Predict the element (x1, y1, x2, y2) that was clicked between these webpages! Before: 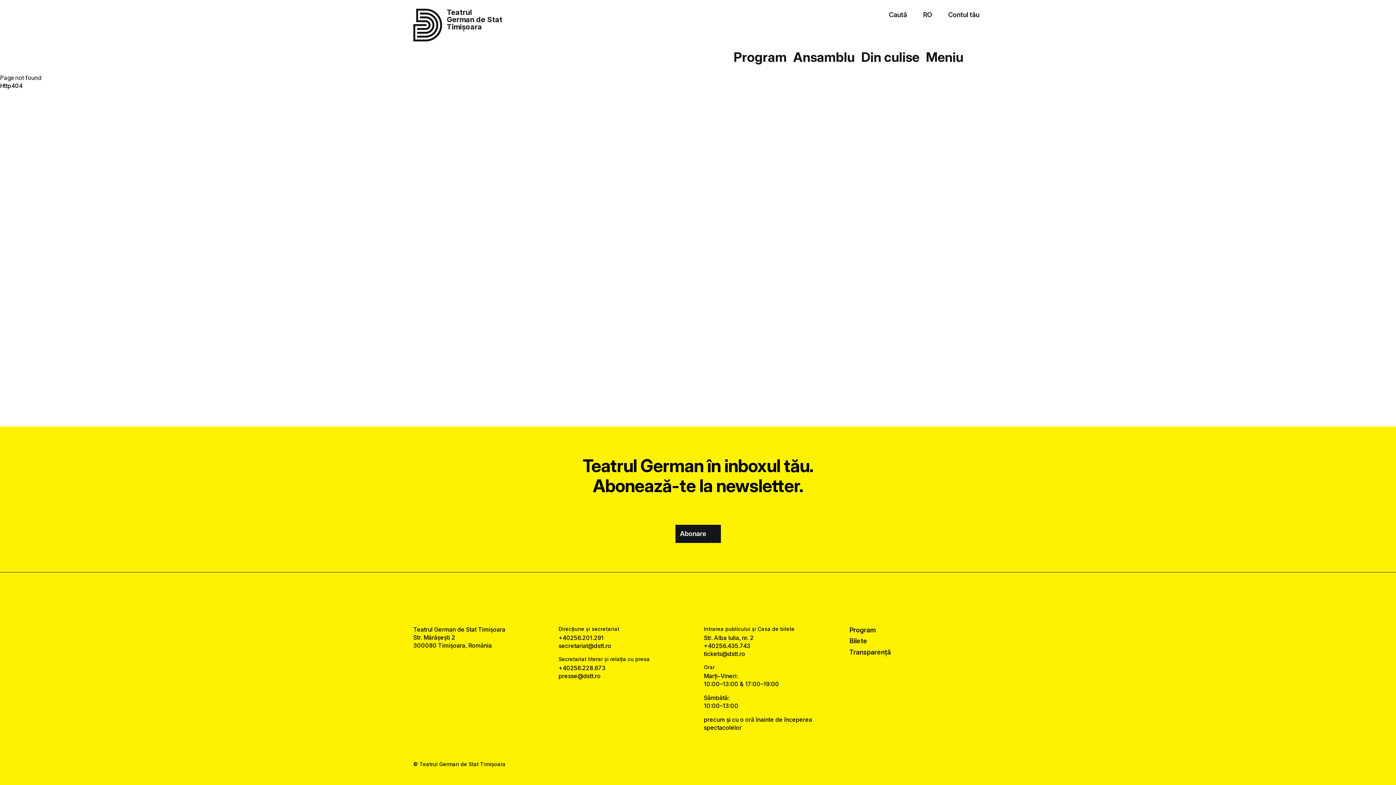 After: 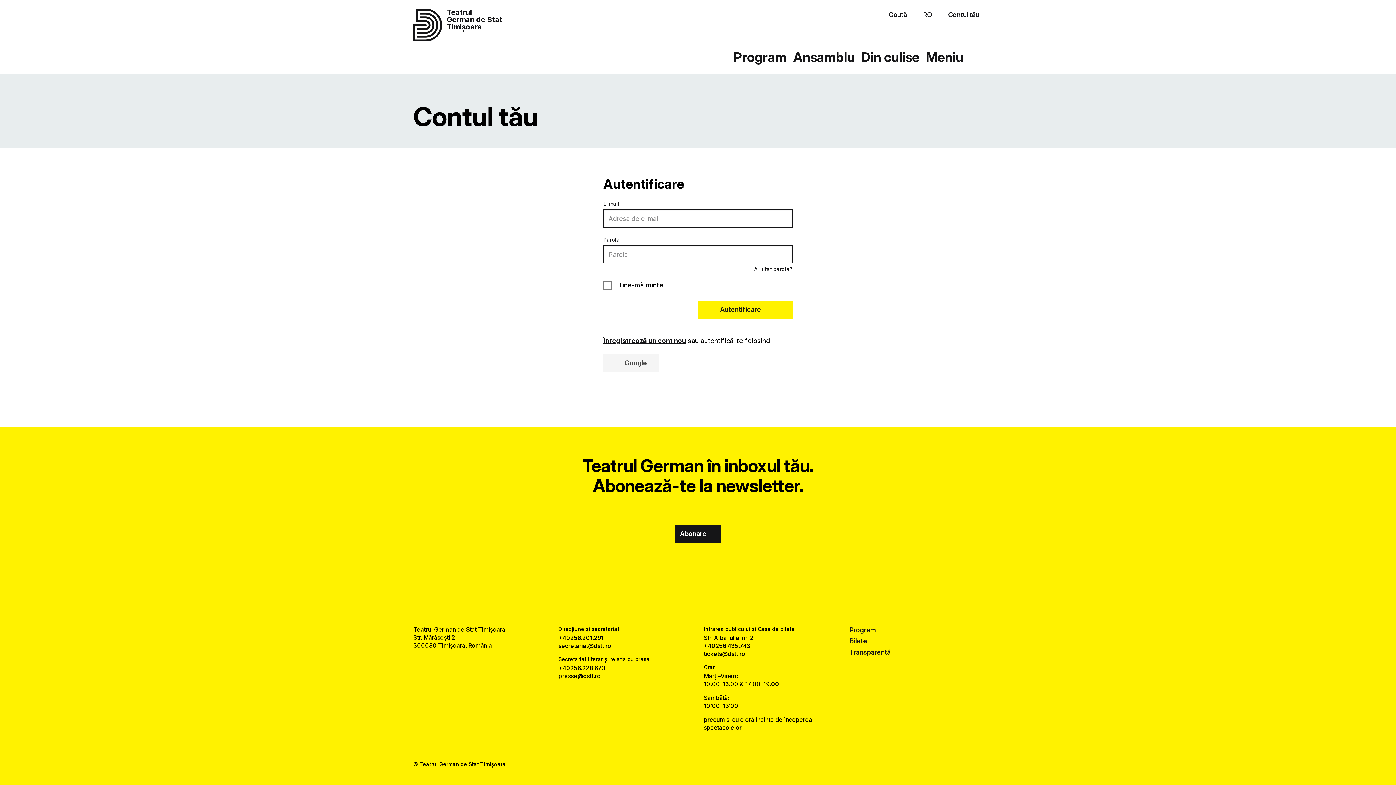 Action: bbox: (935, 8, 982, 20) label: Contul tău